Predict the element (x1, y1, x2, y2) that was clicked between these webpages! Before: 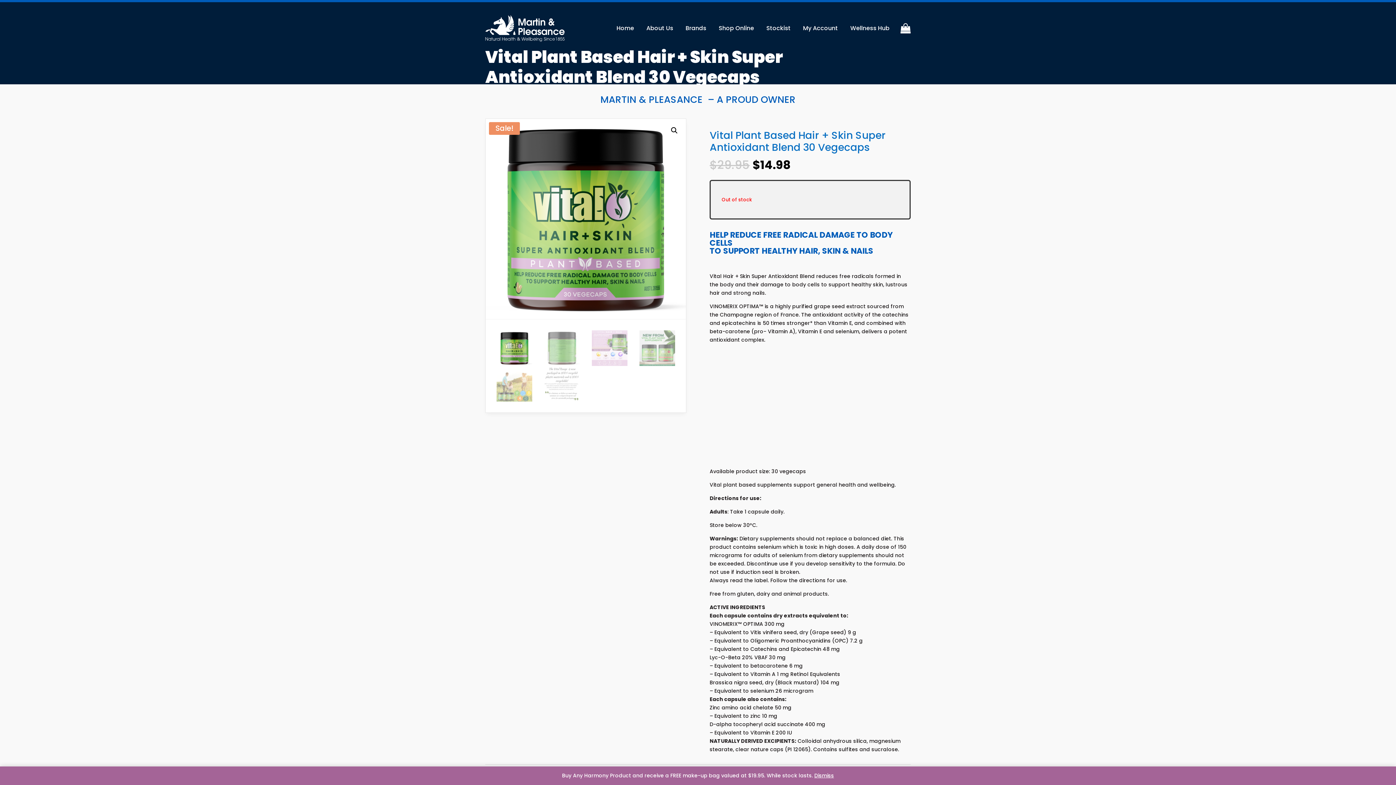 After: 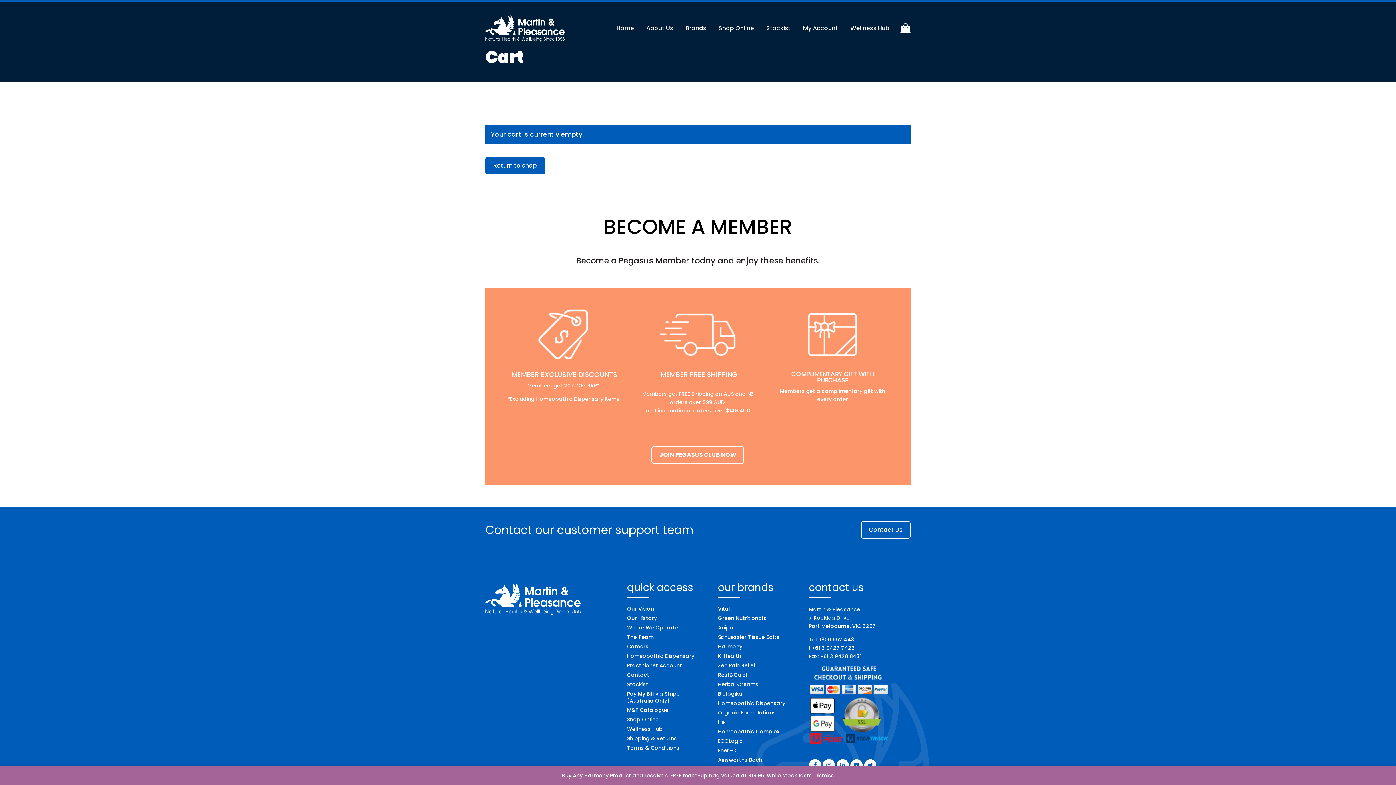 Action: bbox: (900, 23, 910, 33)